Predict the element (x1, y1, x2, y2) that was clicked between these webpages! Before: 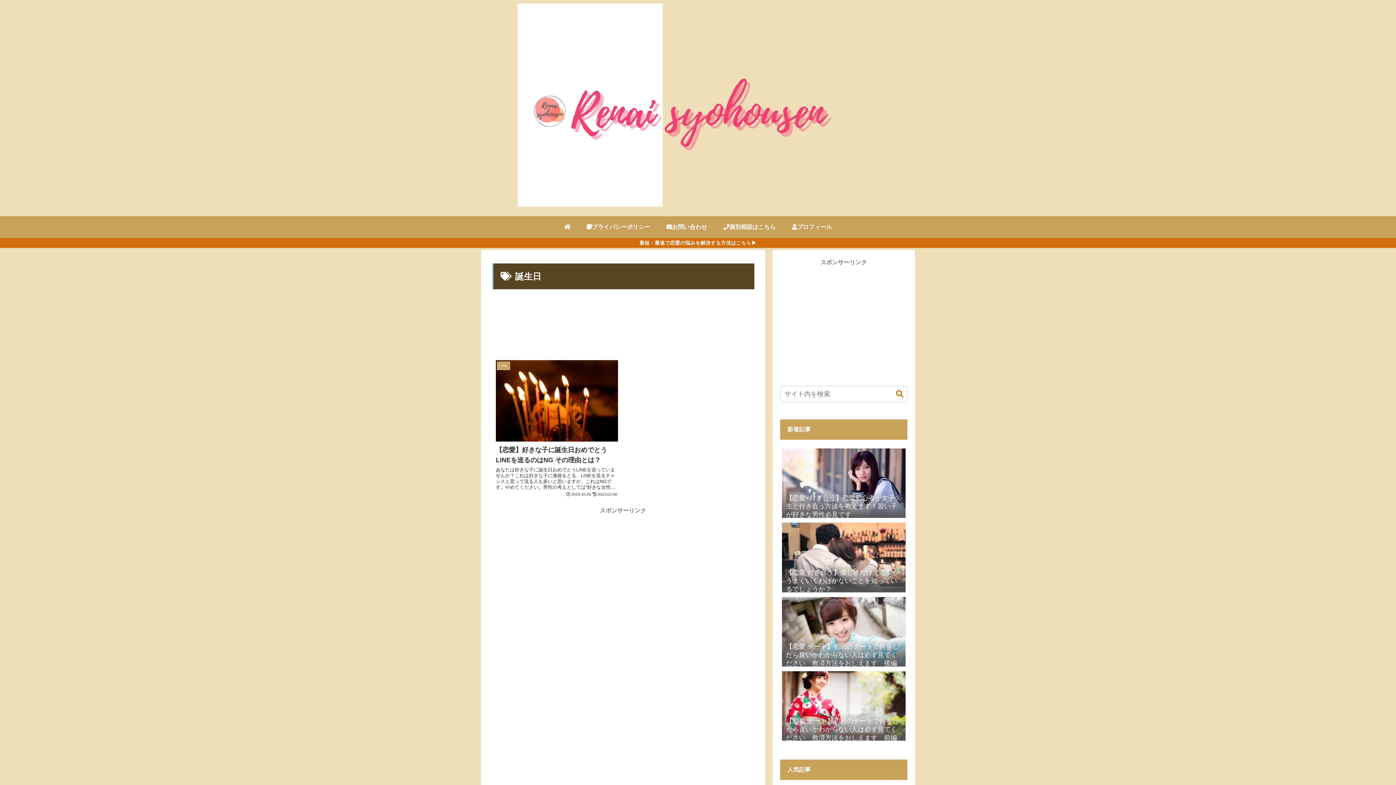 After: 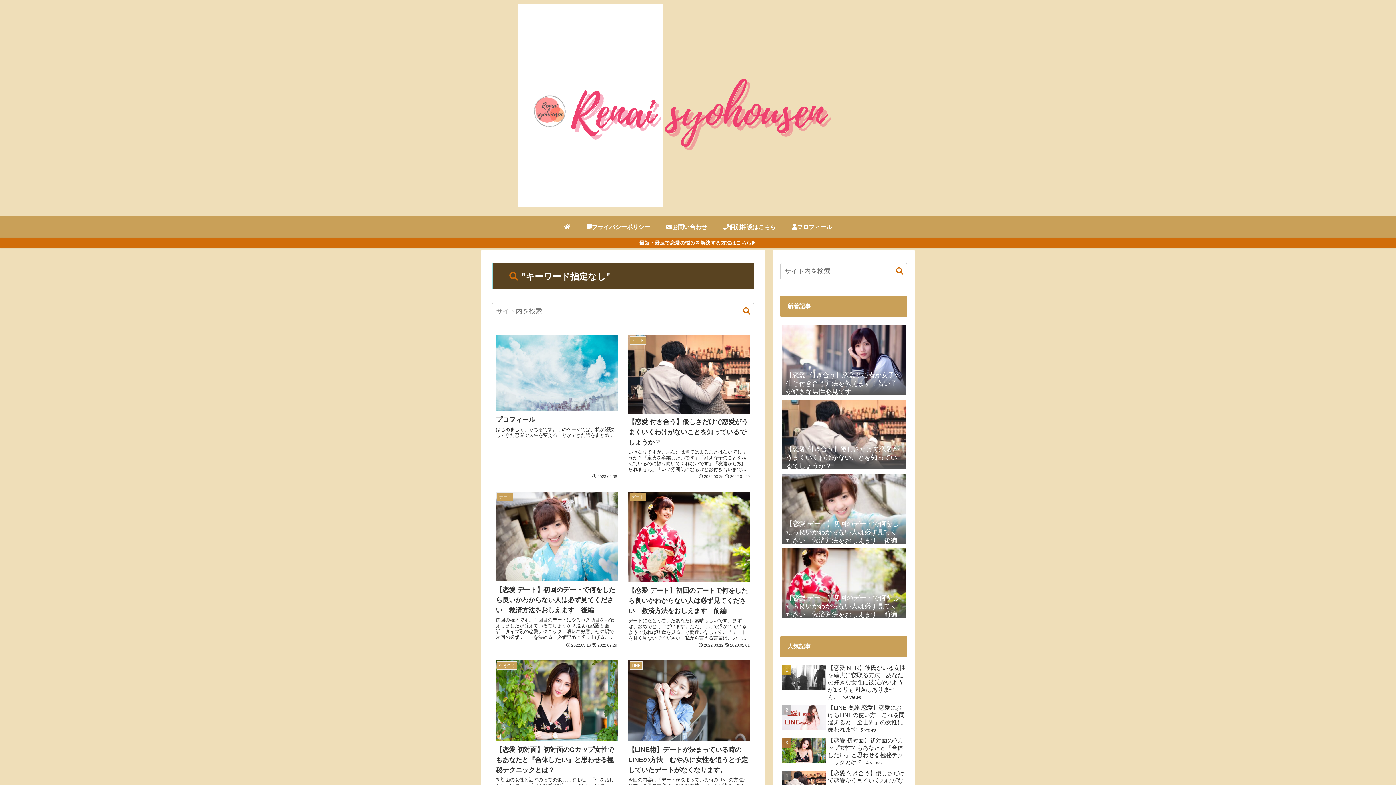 Action: bbox: (886, 390, 906, 398) label: button